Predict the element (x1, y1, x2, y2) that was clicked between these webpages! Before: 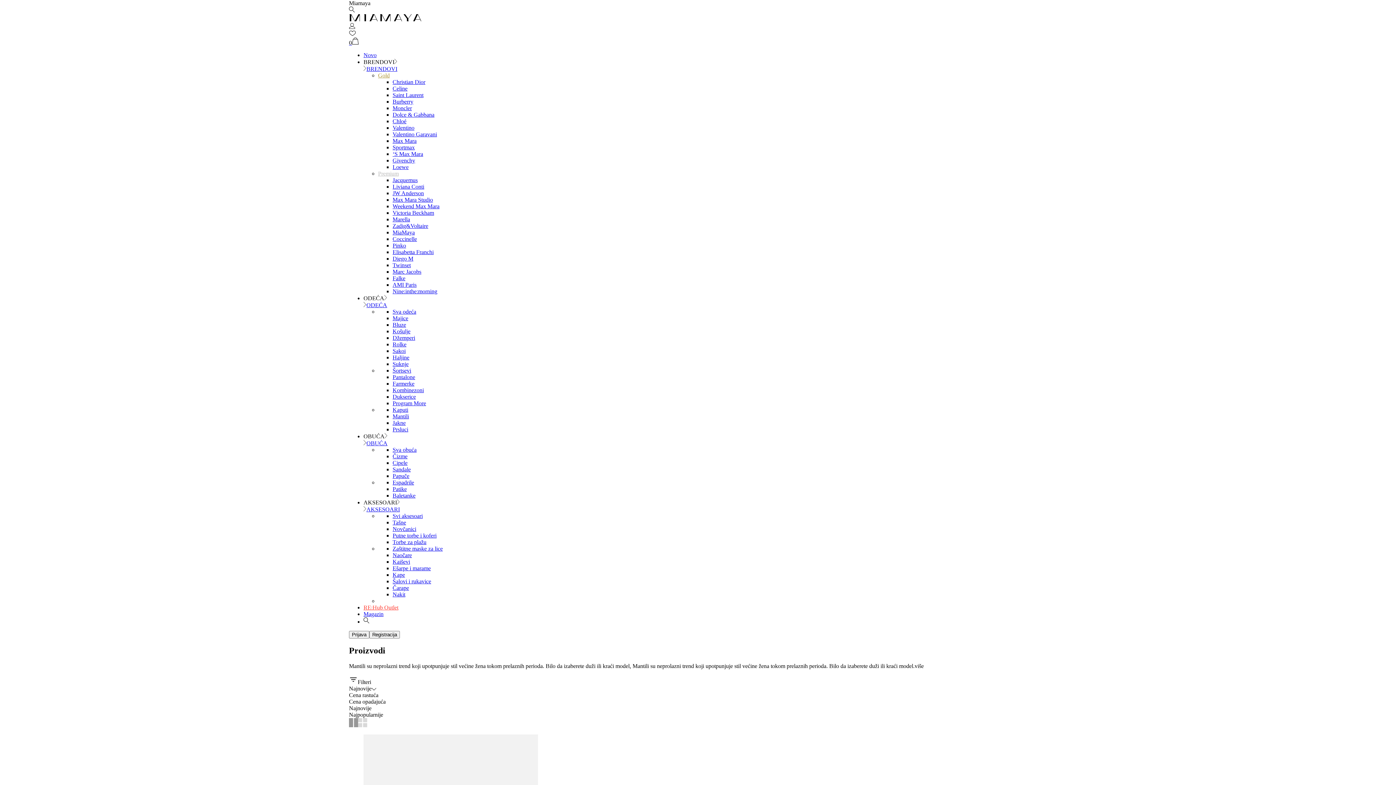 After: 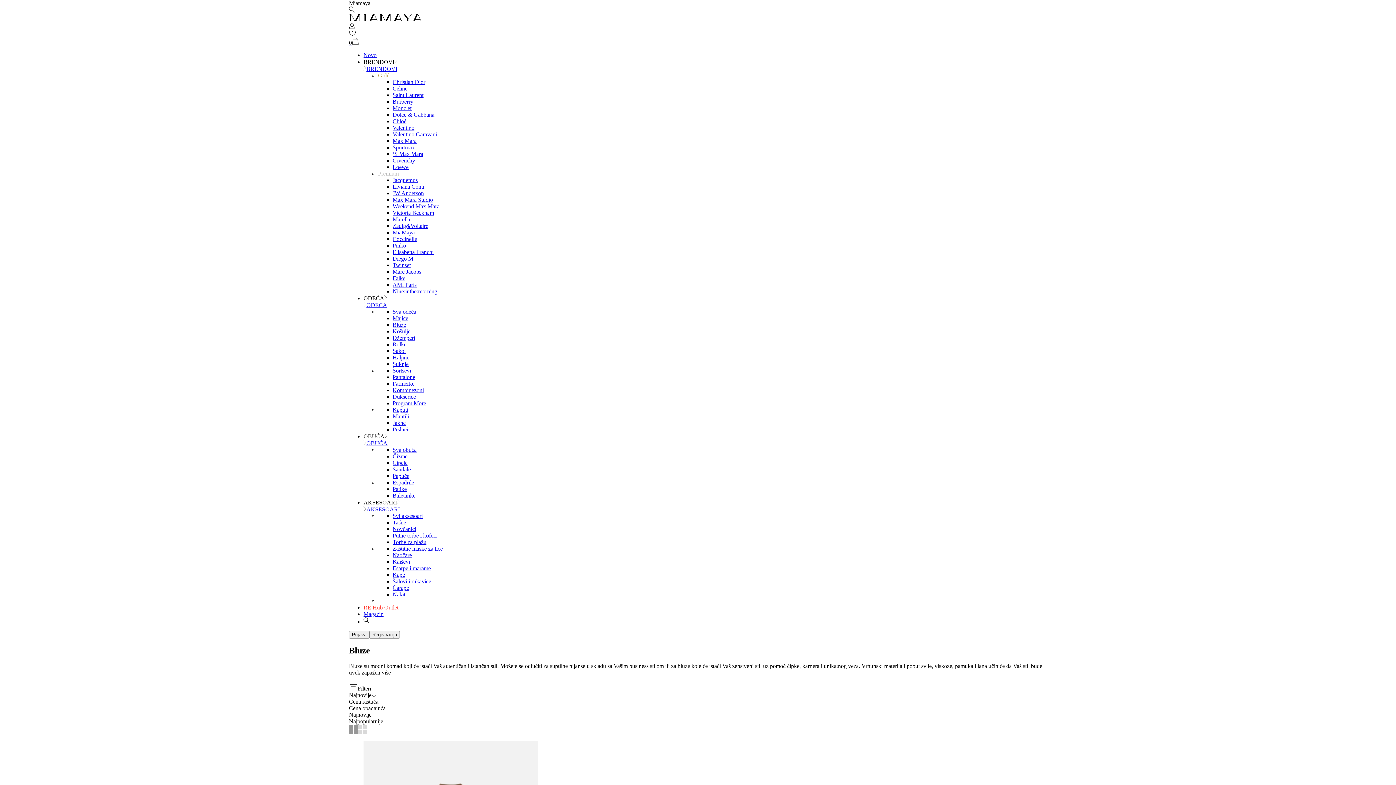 Action: bbox: (392, 321, 406, 328) label: Bluze